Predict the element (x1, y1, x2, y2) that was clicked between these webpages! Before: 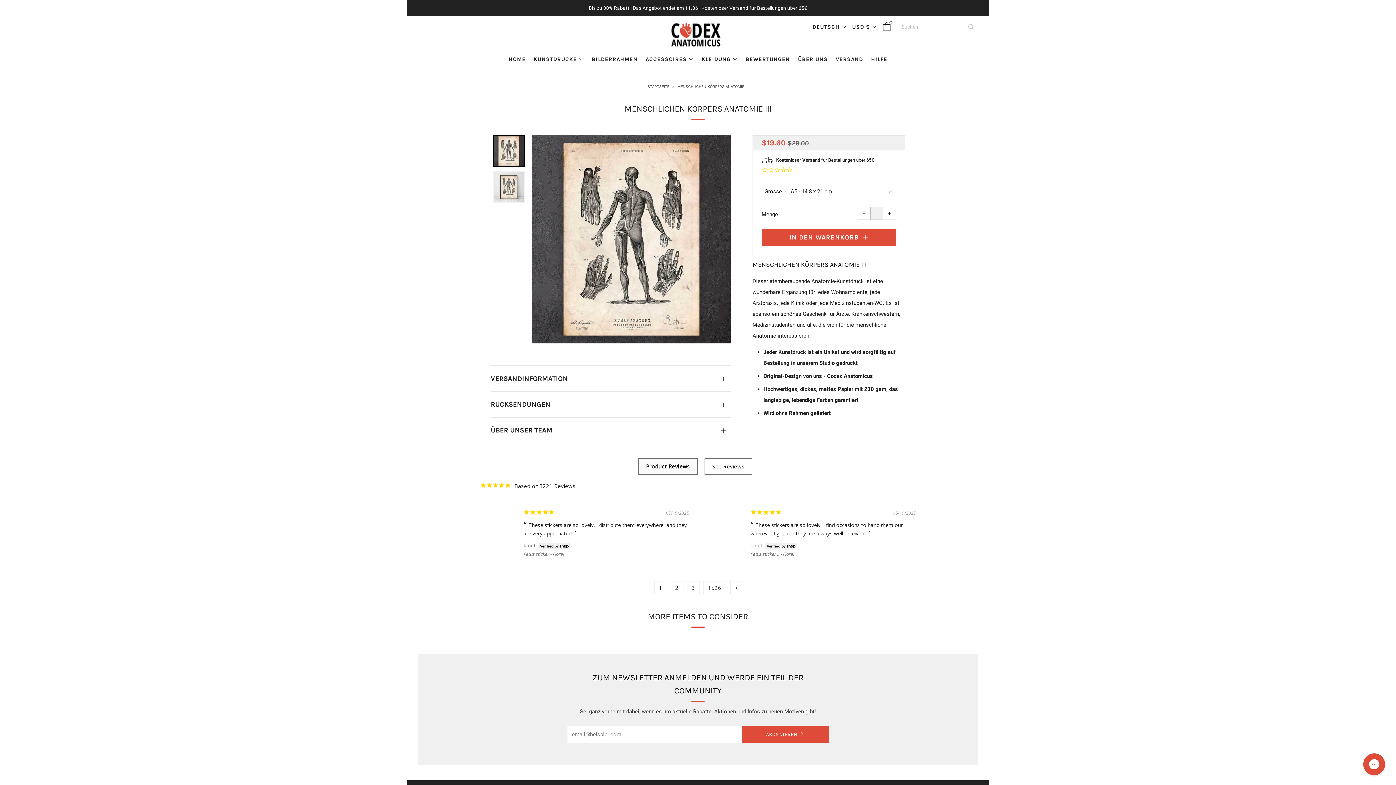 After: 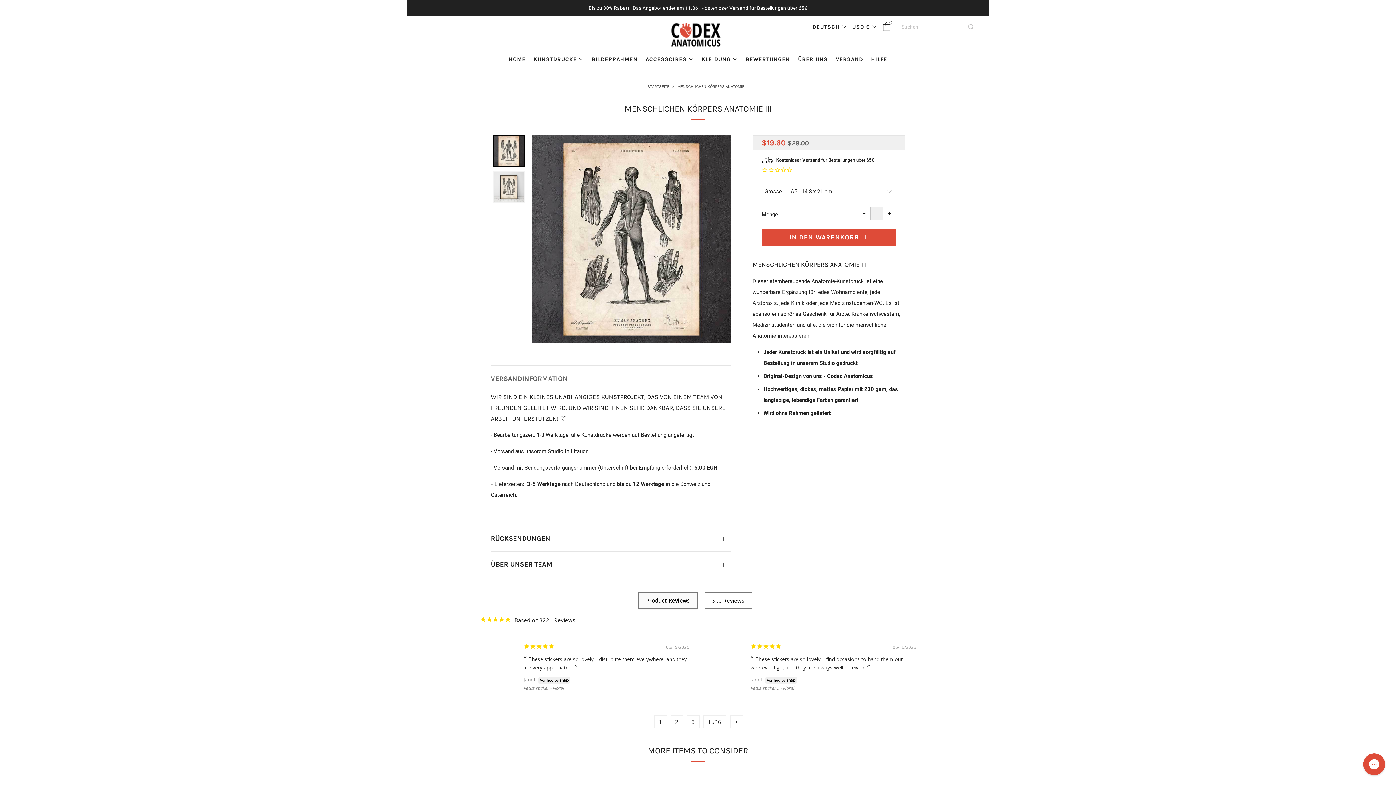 Action: label: VERSANDINFORMATION
Öffnen bbox: (490, 365, 730, 385)